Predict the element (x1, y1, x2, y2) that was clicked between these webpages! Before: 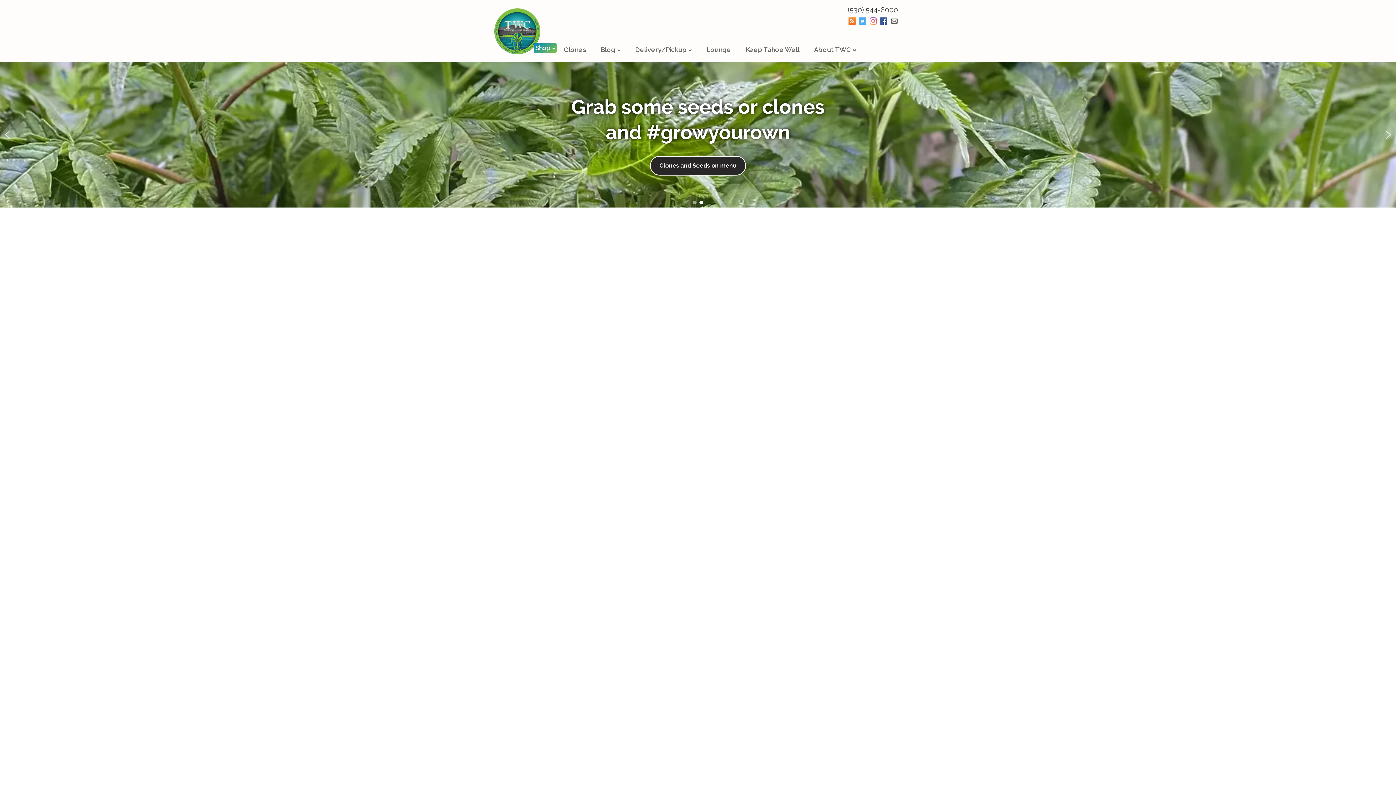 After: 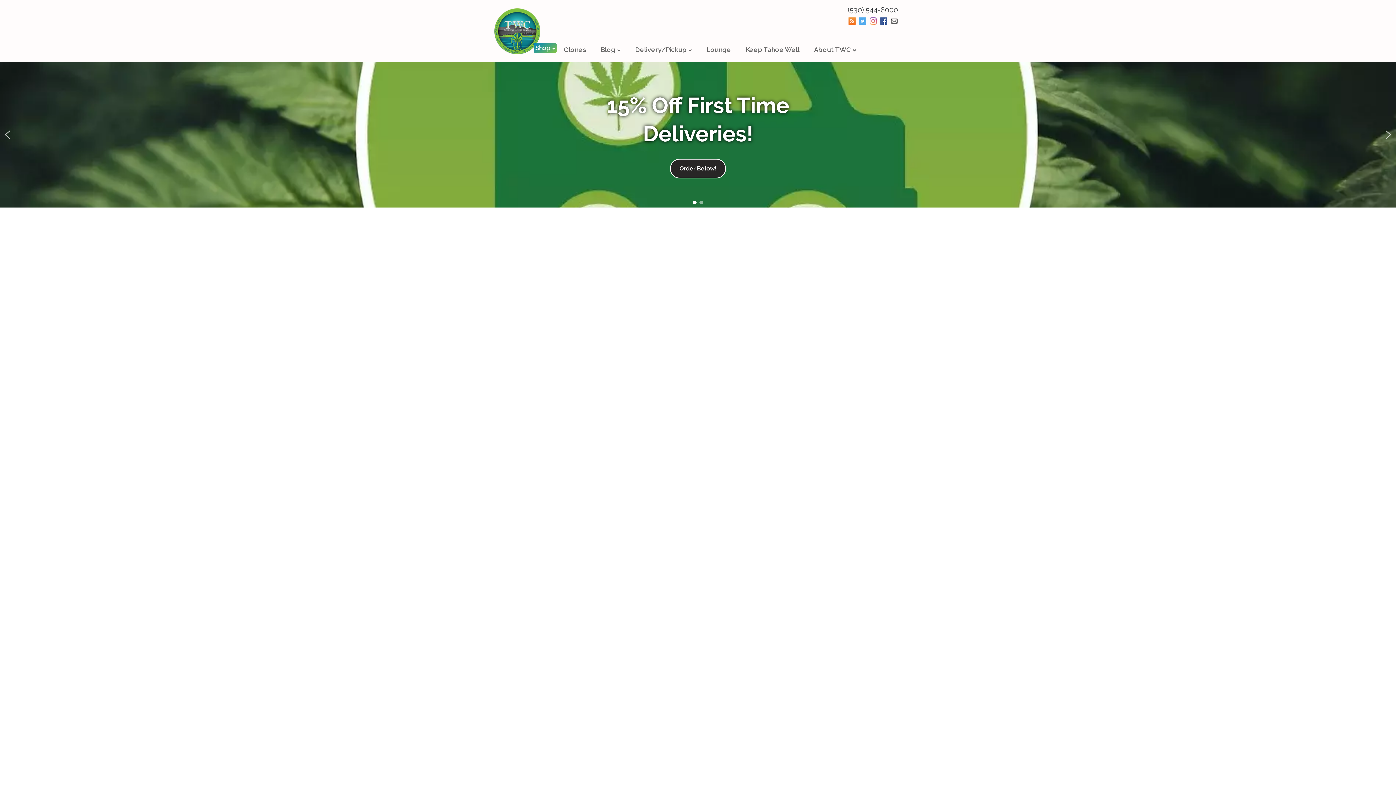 Action: bbox: (1382, 129, 1394, 140) label: next arrow